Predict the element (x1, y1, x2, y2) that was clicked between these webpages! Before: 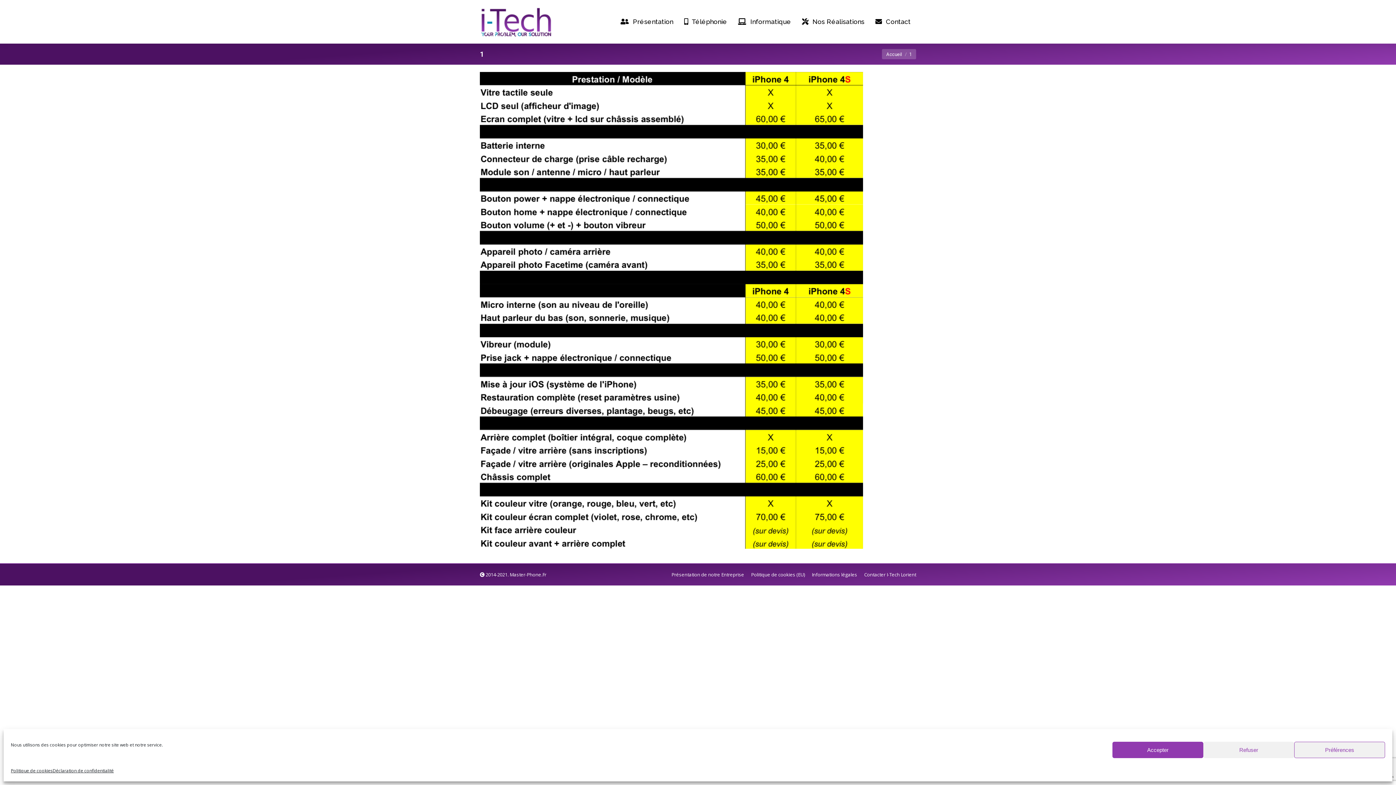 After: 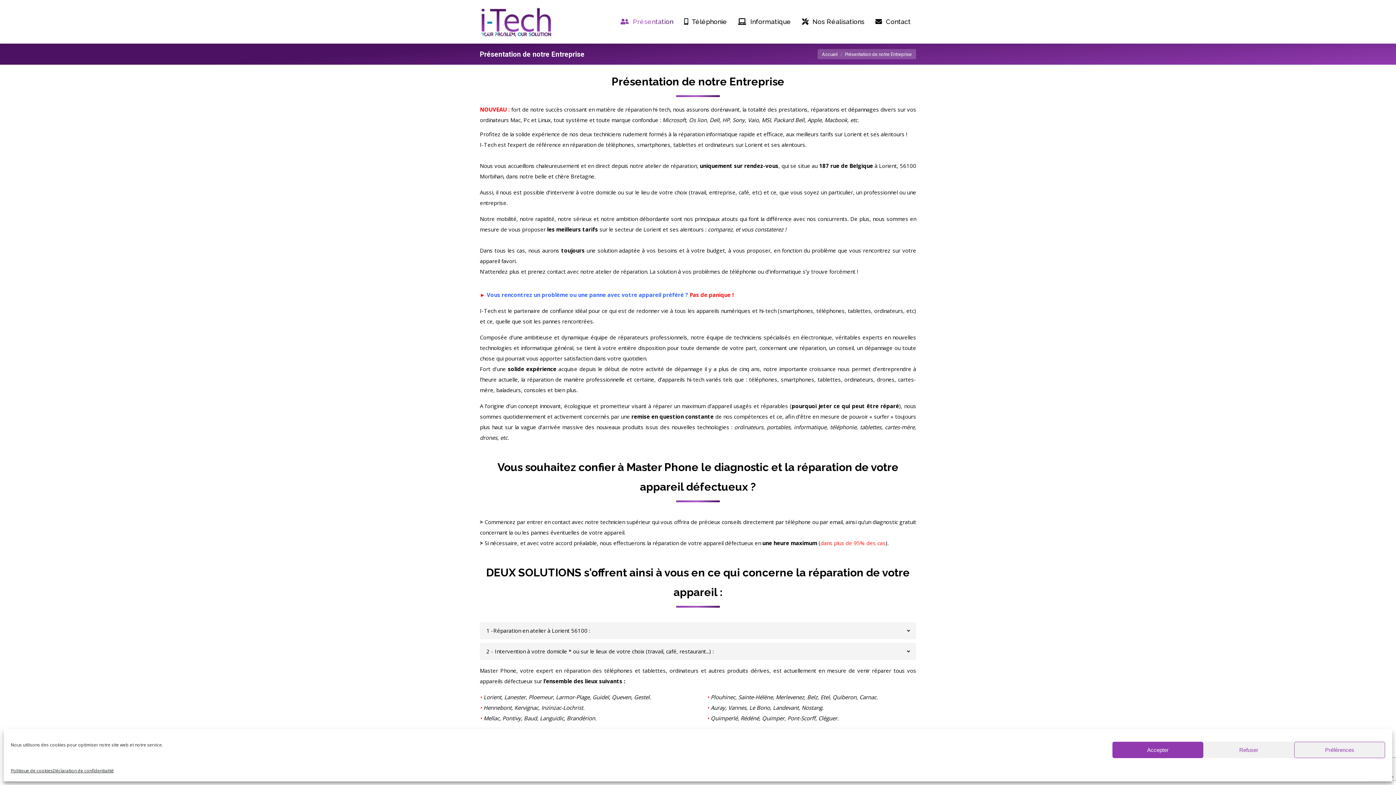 Action: label: Présentation de notre Entreprise bbox: (671, 570, 744, 579)